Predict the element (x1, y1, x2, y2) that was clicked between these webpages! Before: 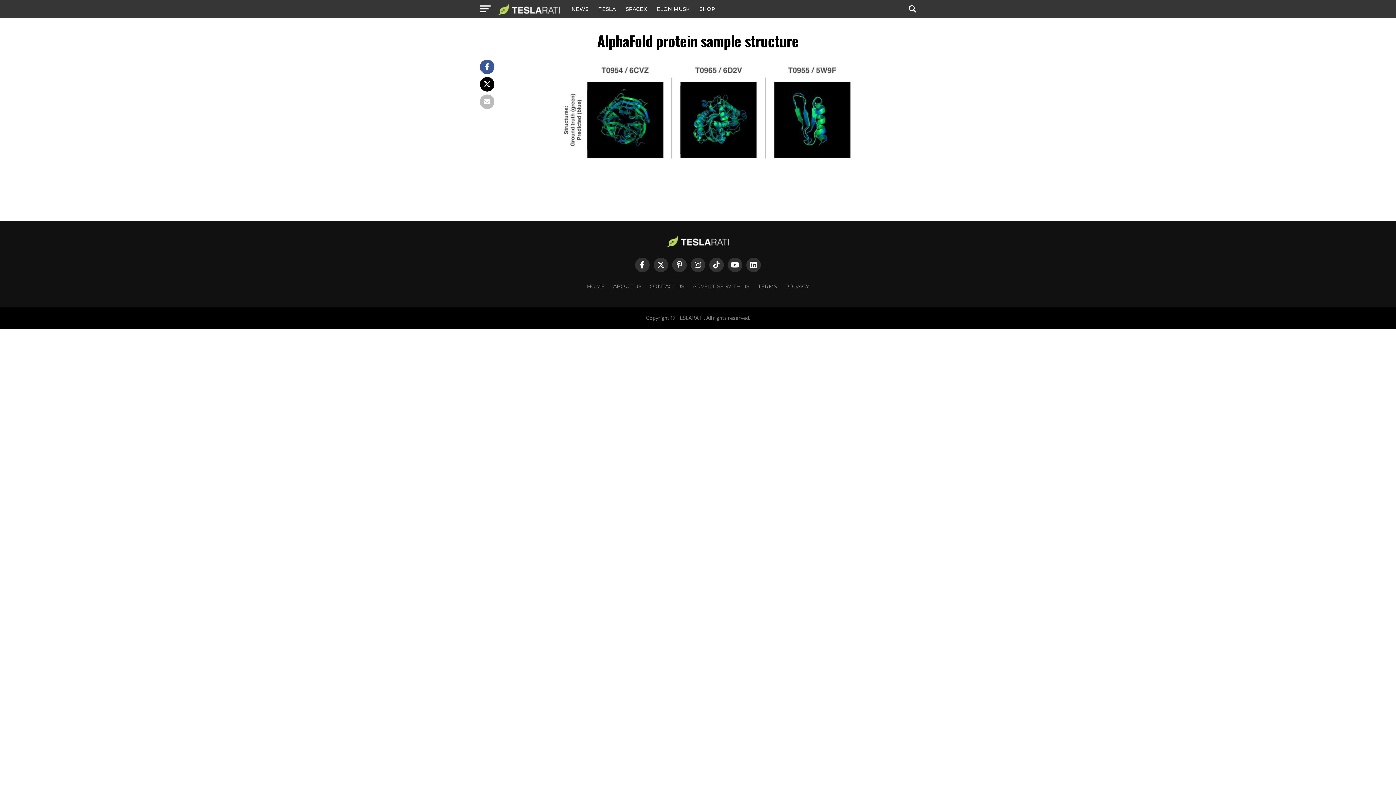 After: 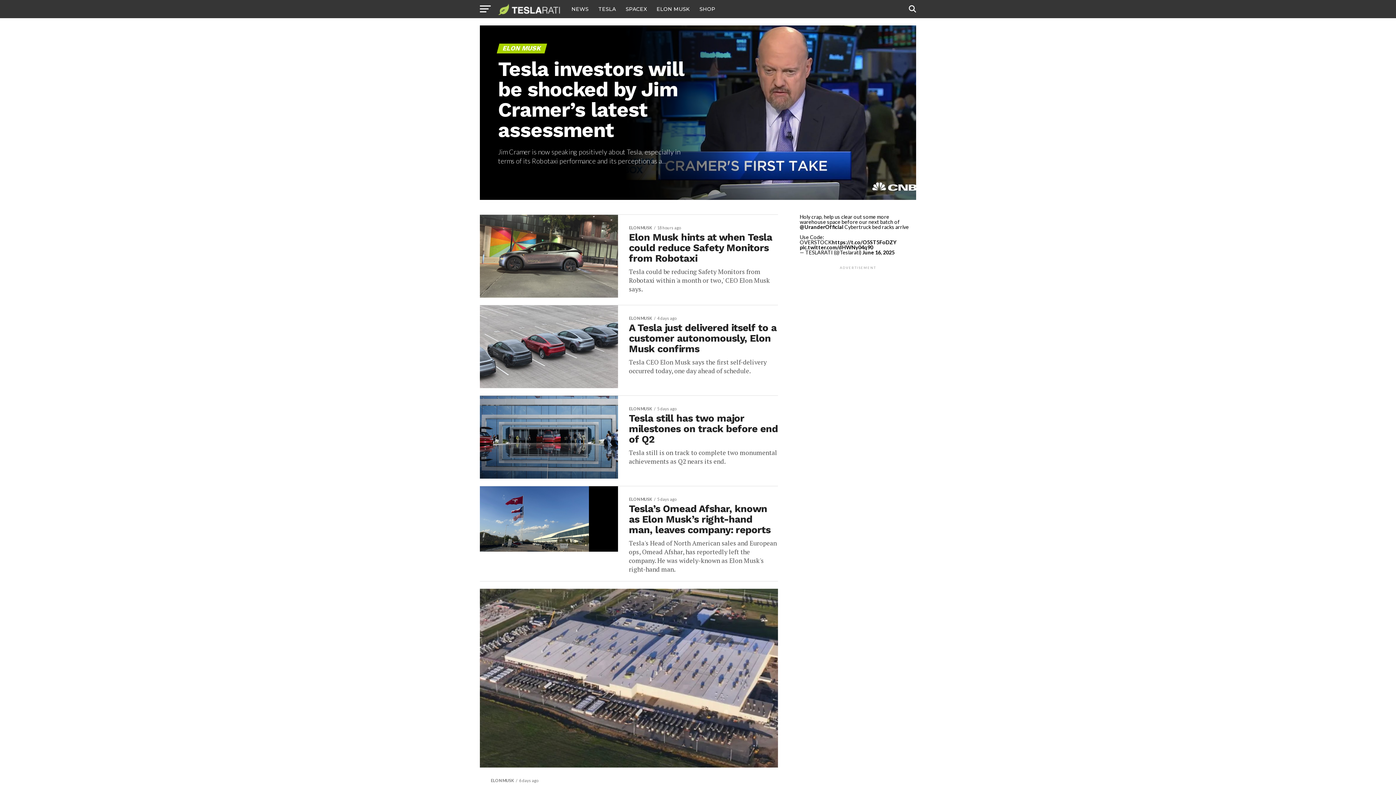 Action: label: ELON MUSK bbox: (652, 0, 694, 18)